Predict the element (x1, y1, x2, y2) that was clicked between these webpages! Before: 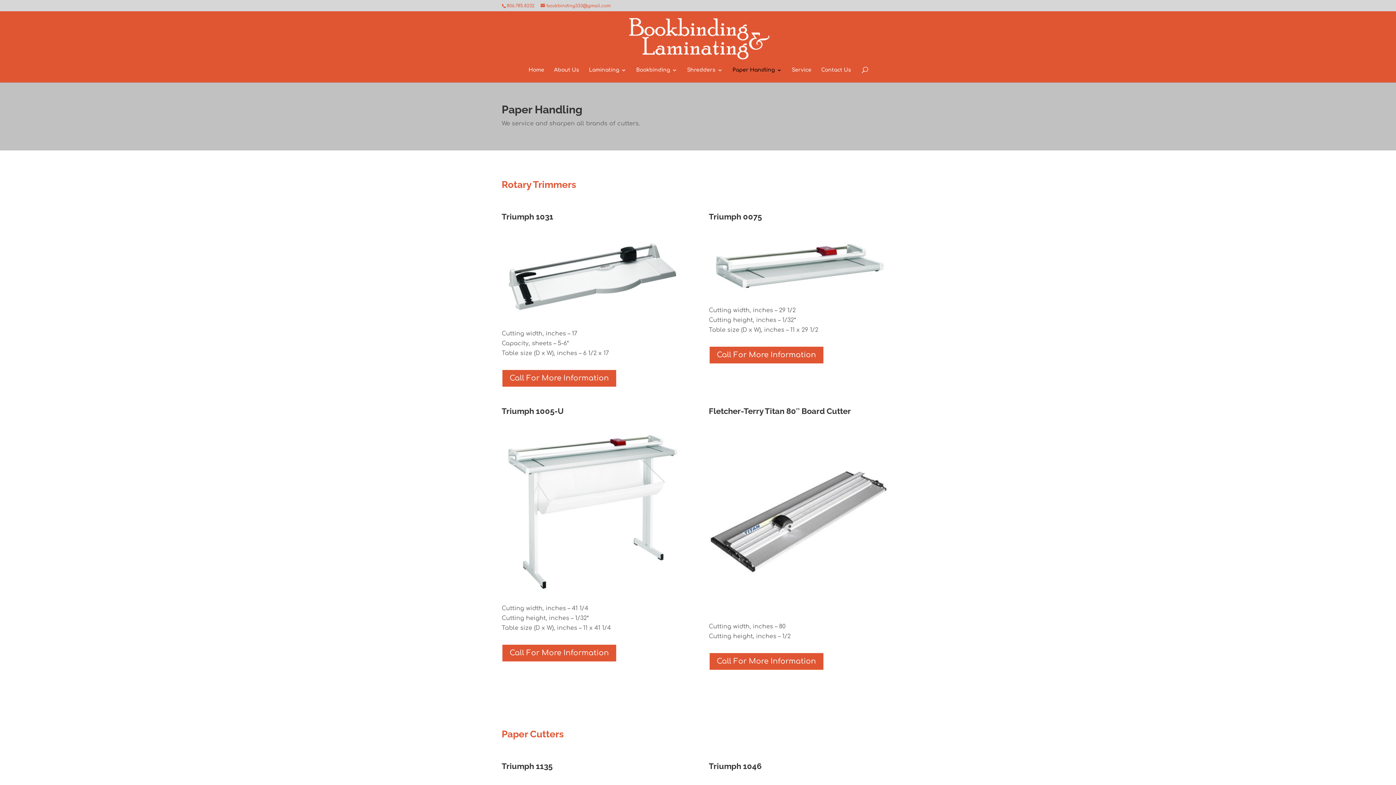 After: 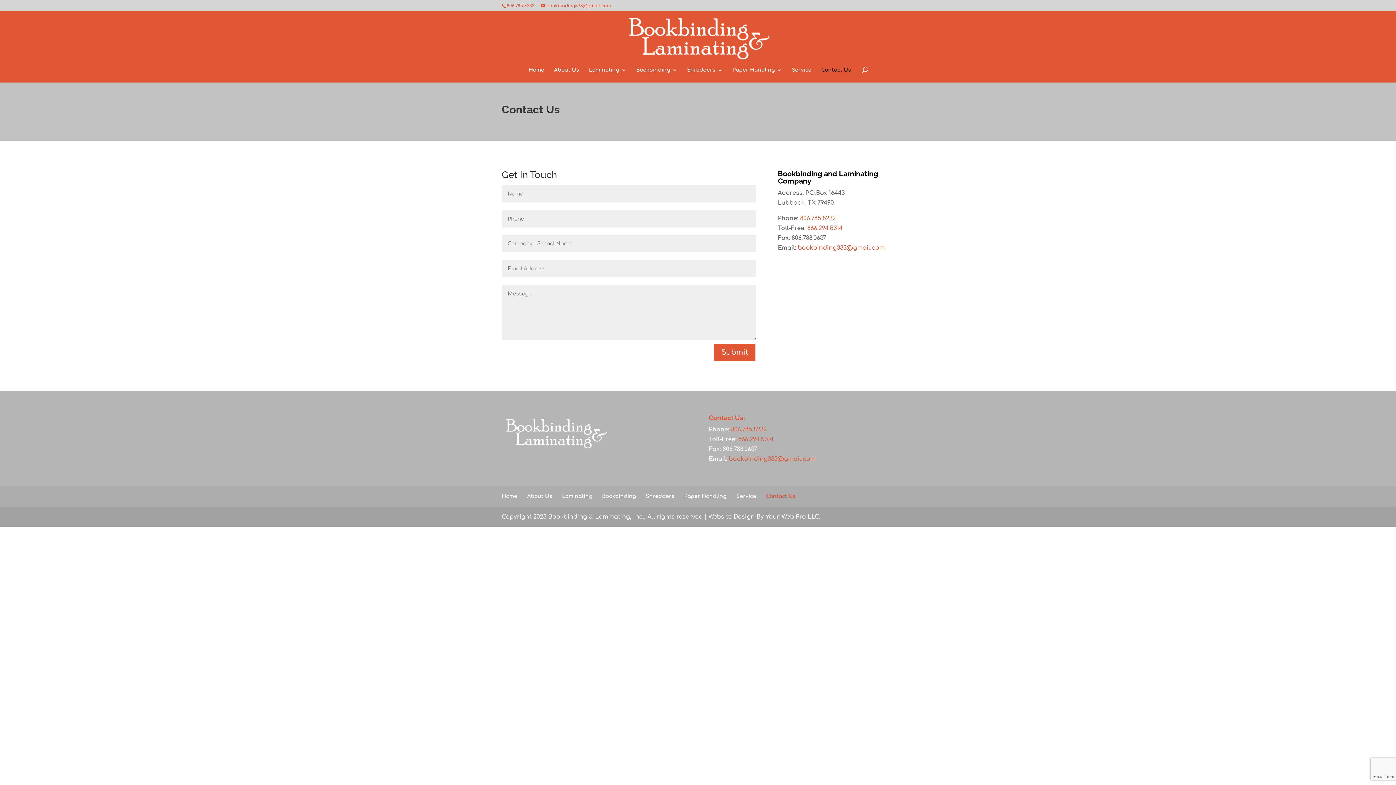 Action: bbox: (708, 346, 824, 364) label: Call For More Information